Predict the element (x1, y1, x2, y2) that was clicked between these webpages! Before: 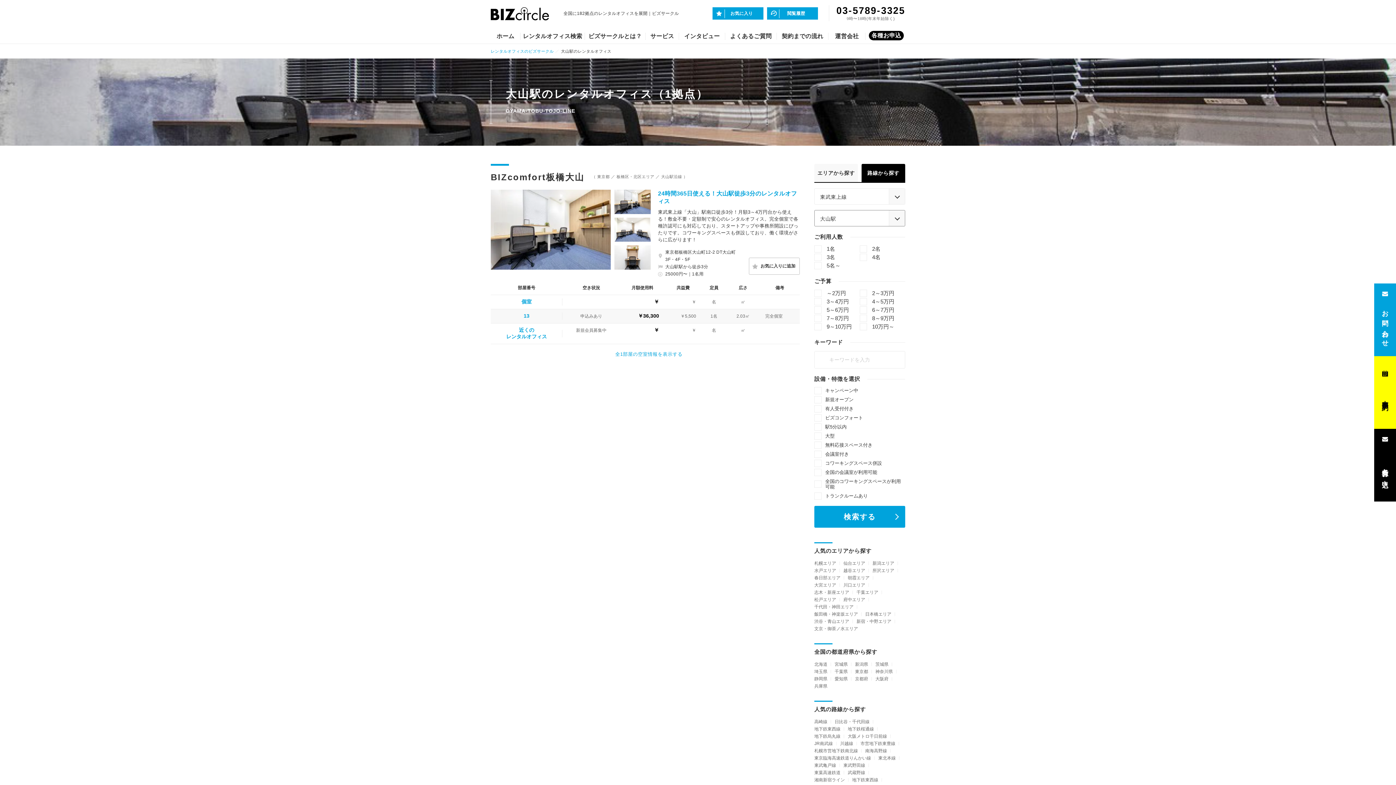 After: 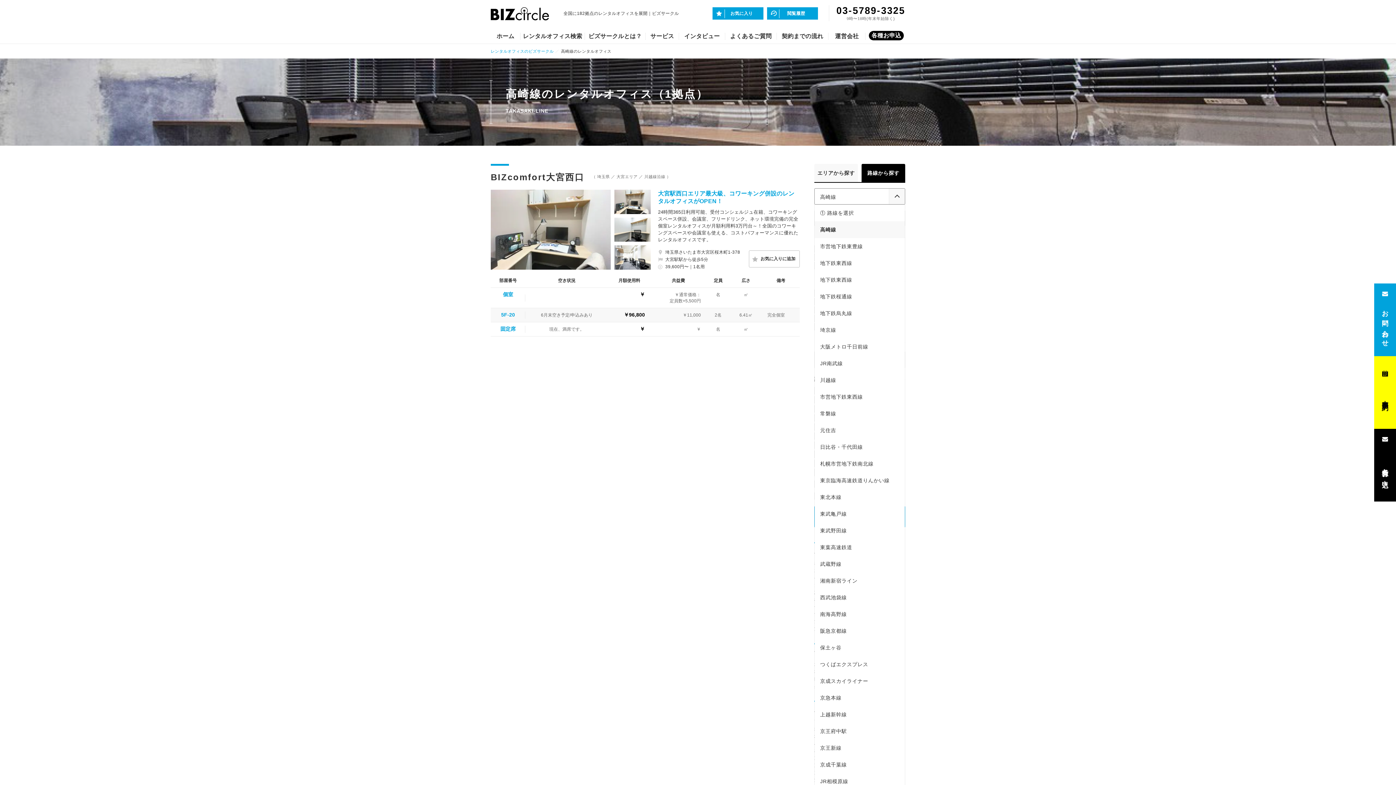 Action: bbox: (814, 719, 827, 724) label: 高崎線